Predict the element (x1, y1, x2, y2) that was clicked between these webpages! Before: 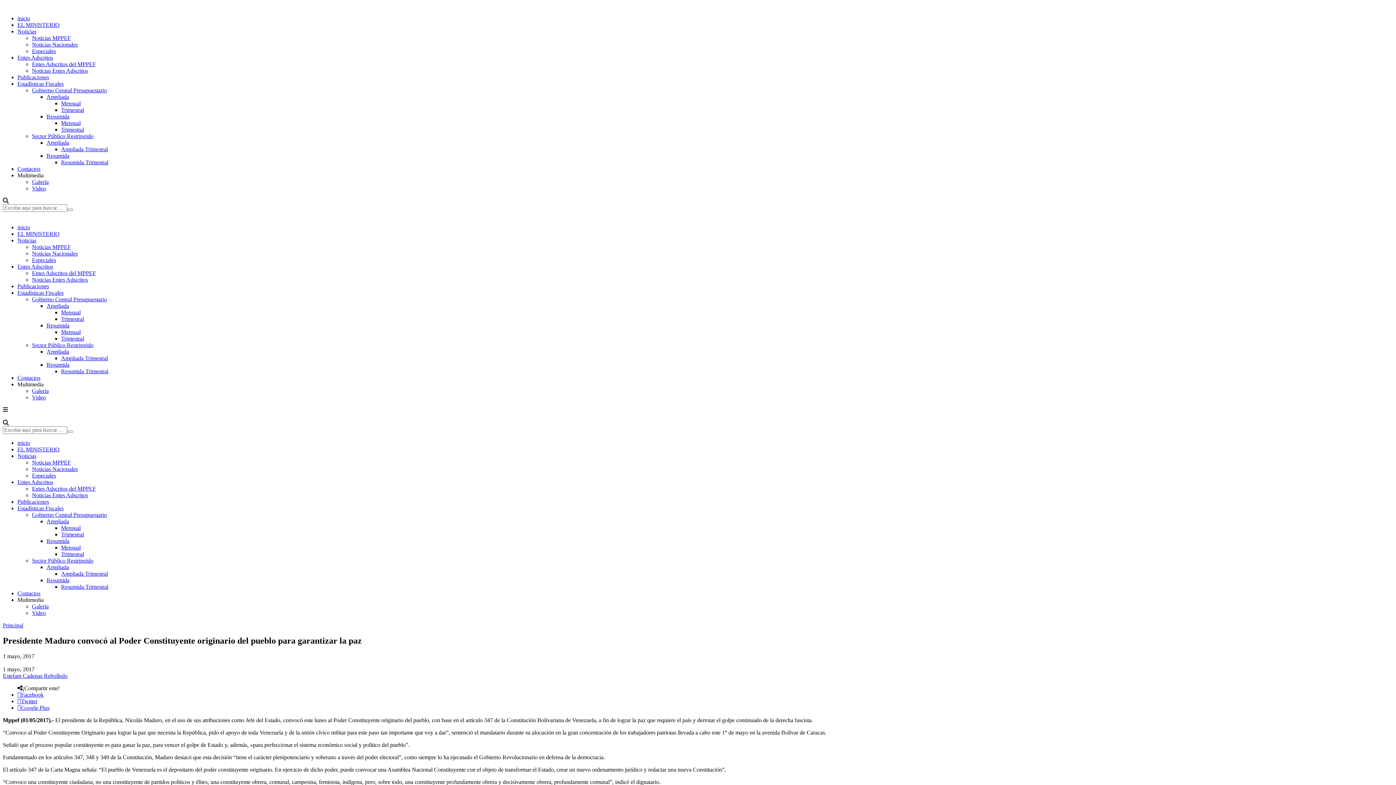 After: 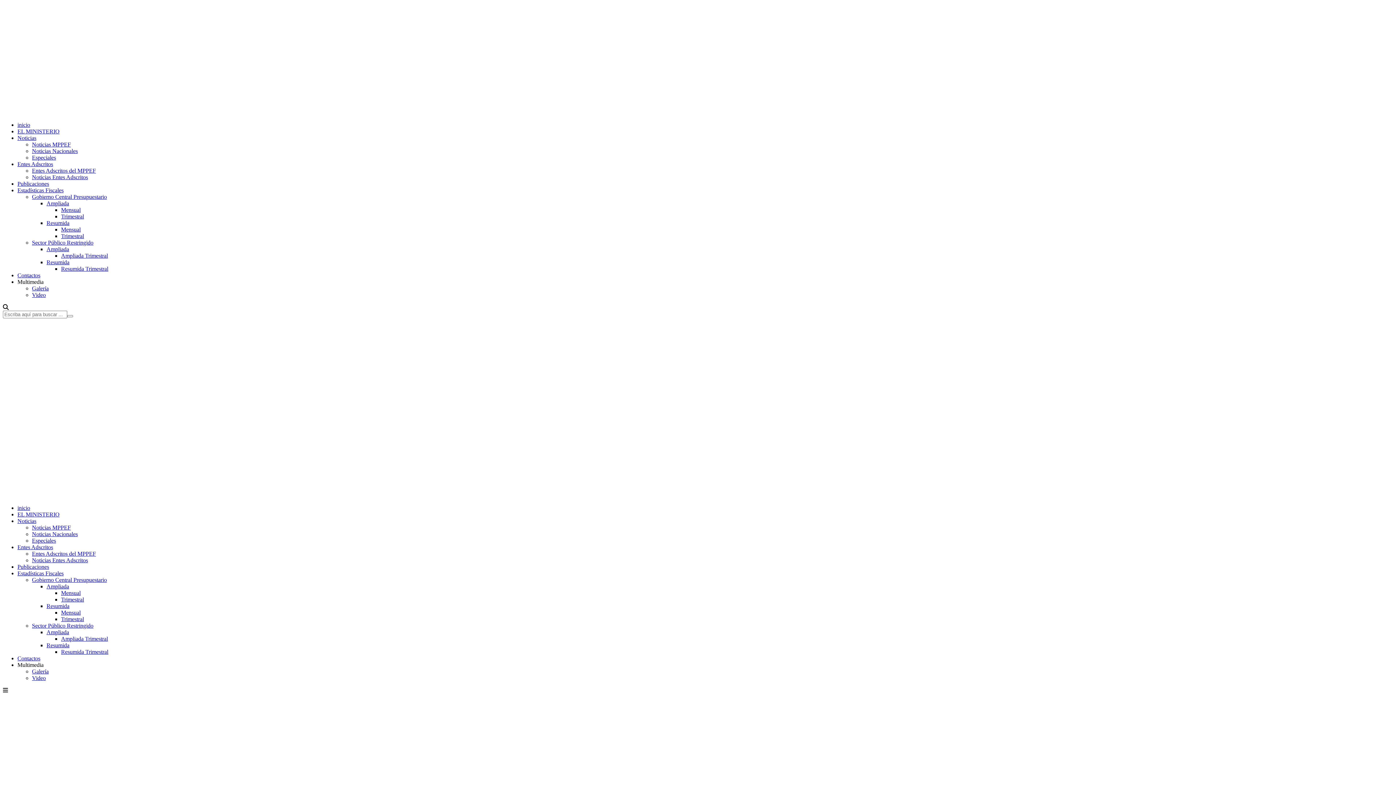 Action: label: EL MINISTERIO bbox: (17, 230, 59, 237)